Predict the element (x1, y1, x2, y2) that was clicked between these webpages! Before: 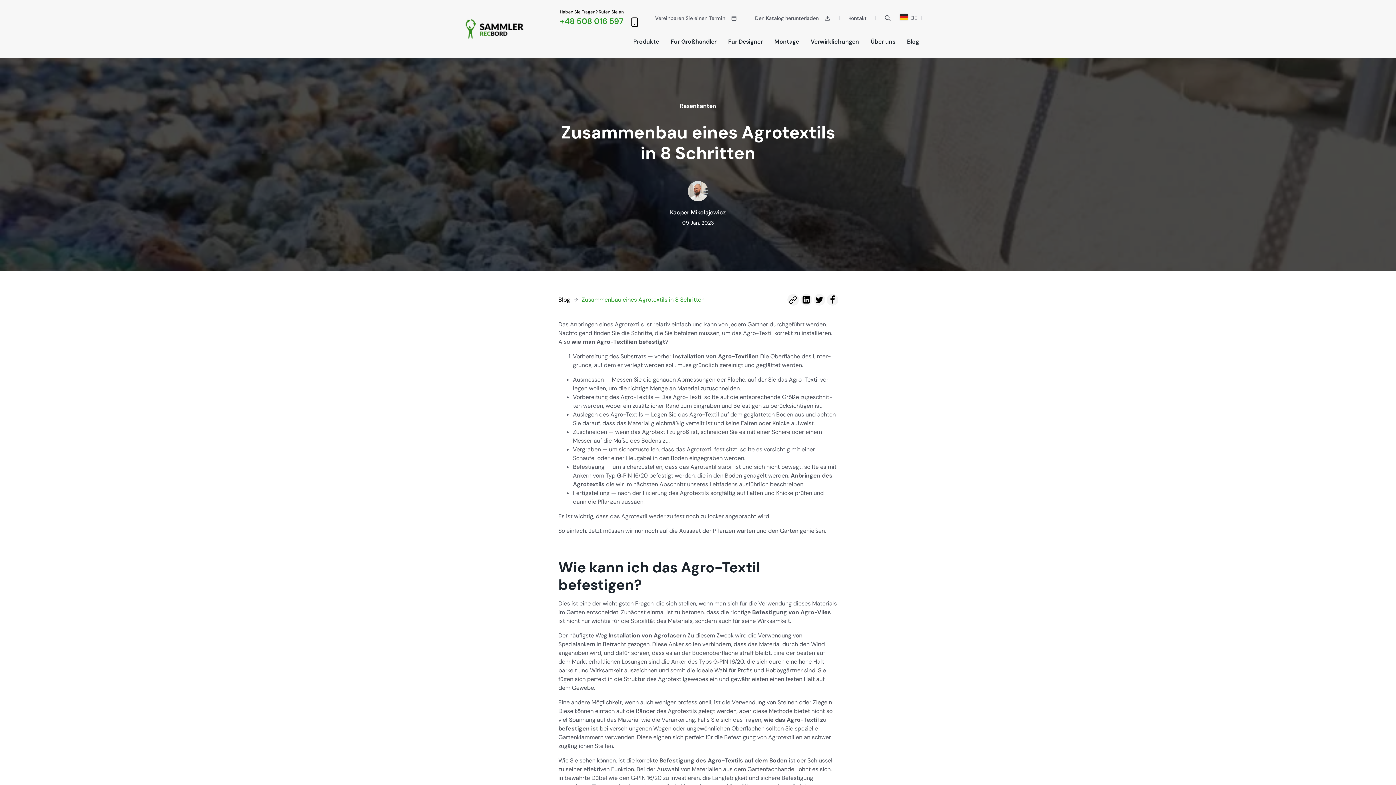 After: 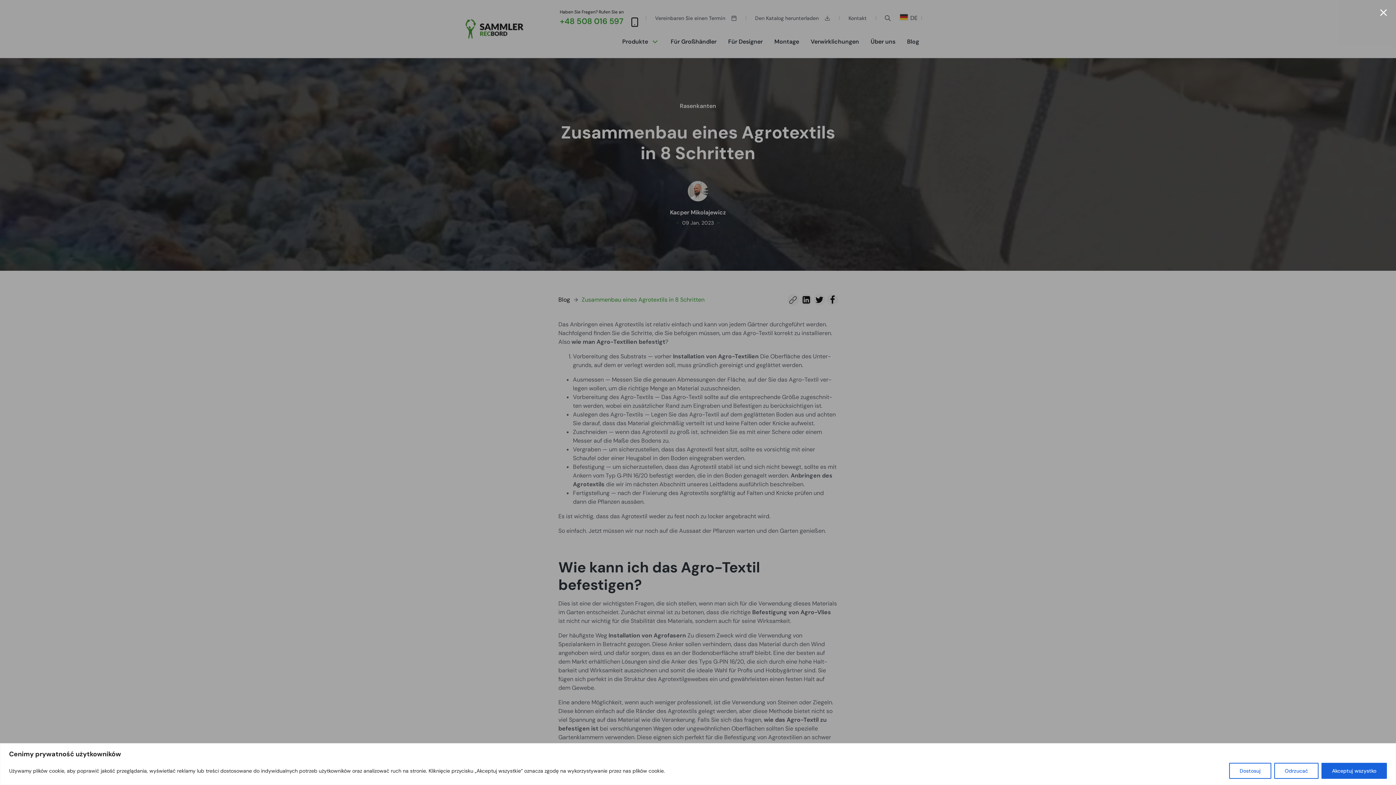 Action: bbox: (655, 13, 737, 22) label: Vere­in­baren Sie einen Ter­min